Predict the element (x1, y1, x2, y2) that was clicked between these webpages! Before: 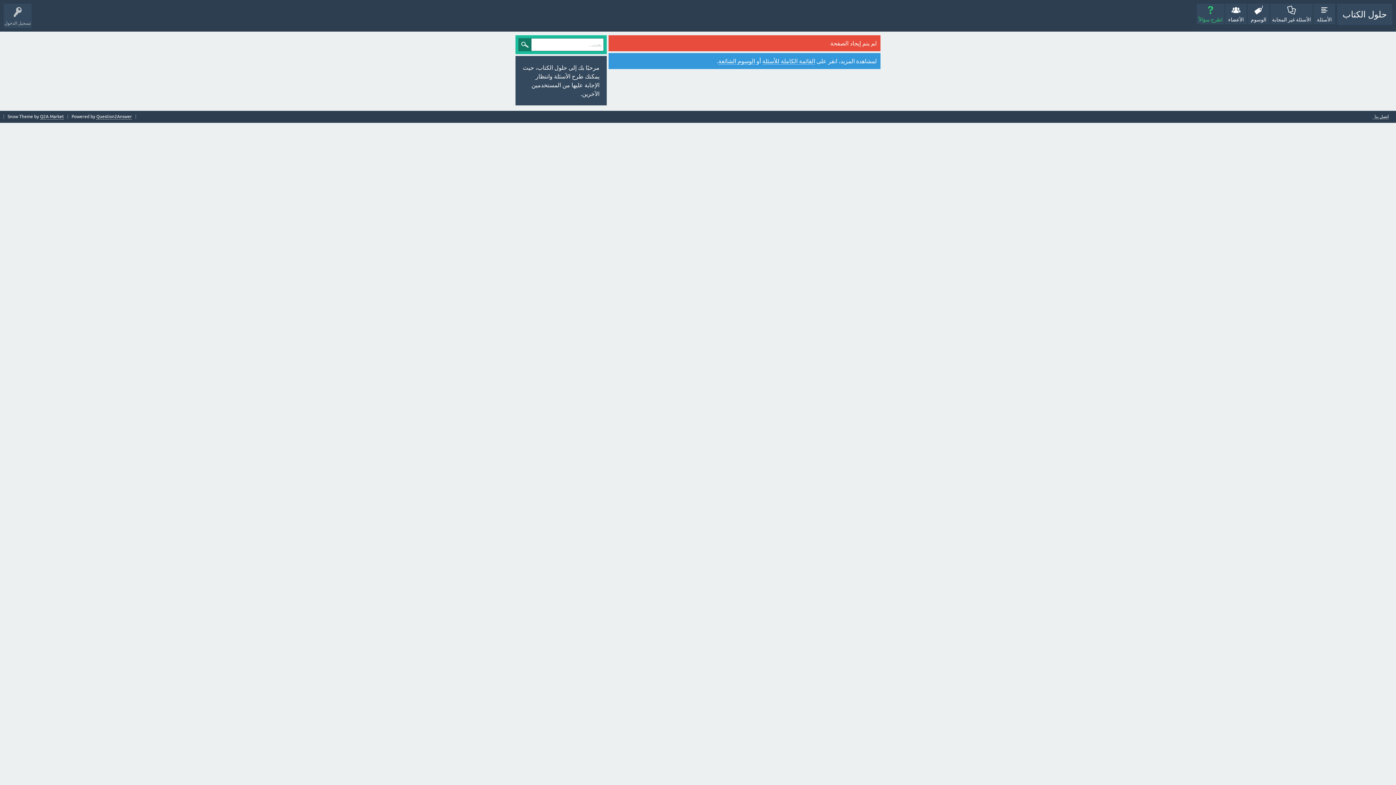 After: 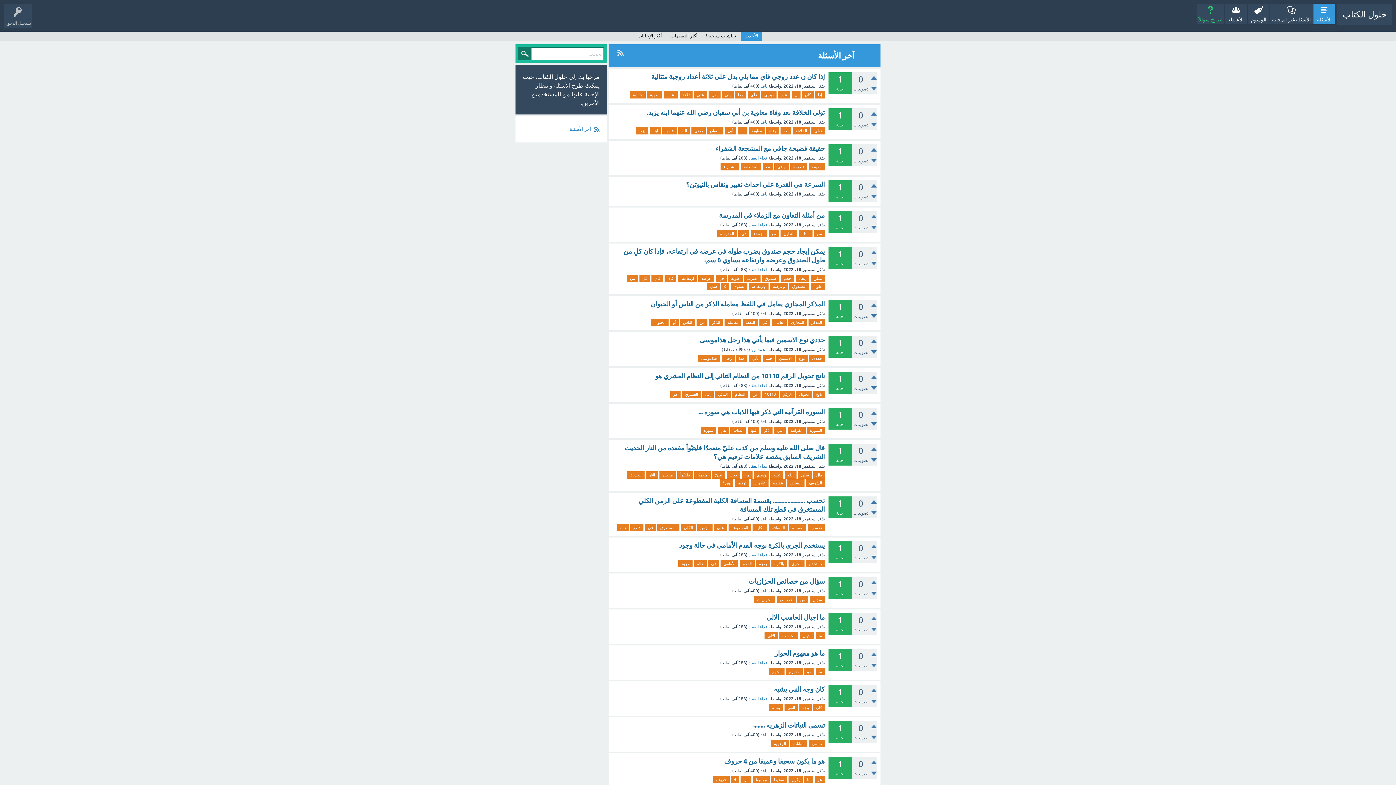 Action: label: القائمة الكاملة للأسئلة bbox: (762, 57, 815, 64)